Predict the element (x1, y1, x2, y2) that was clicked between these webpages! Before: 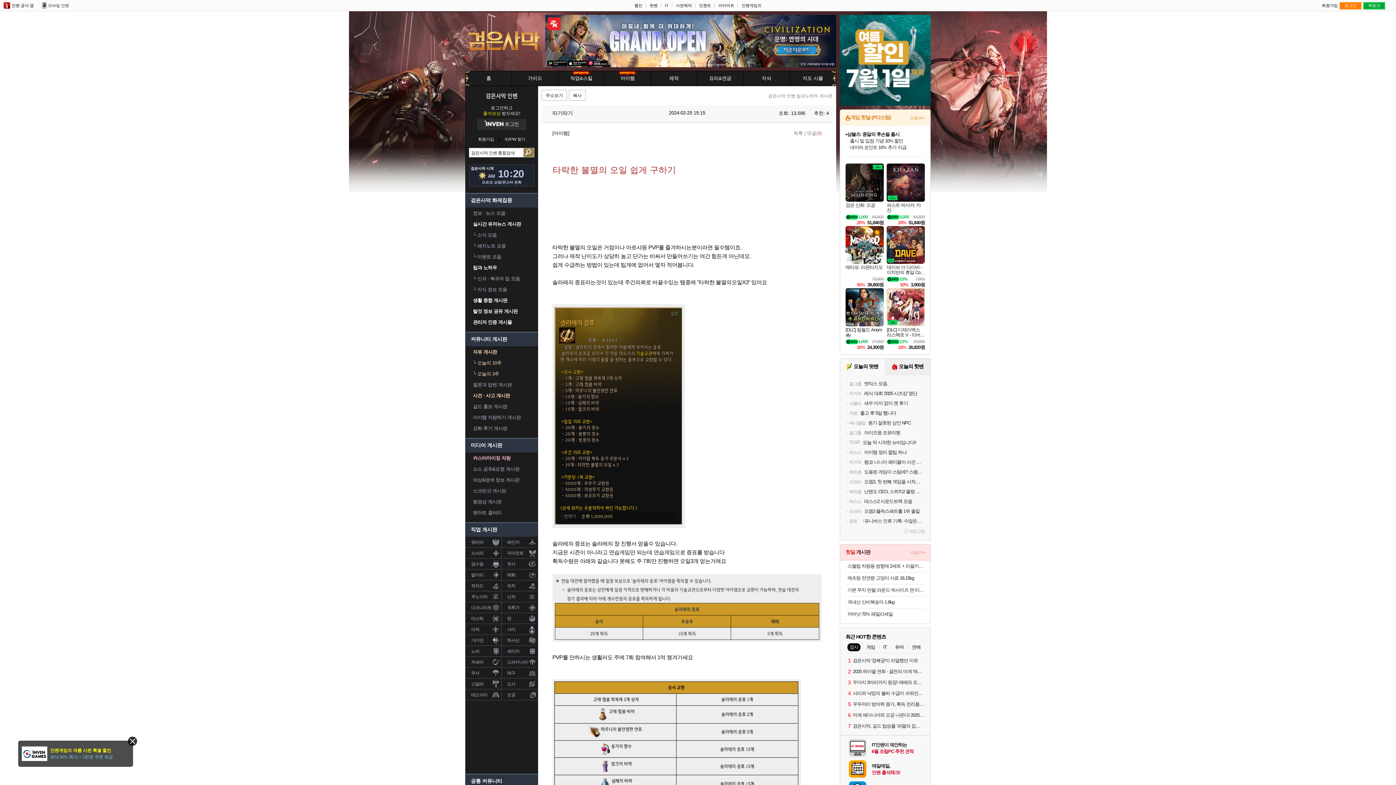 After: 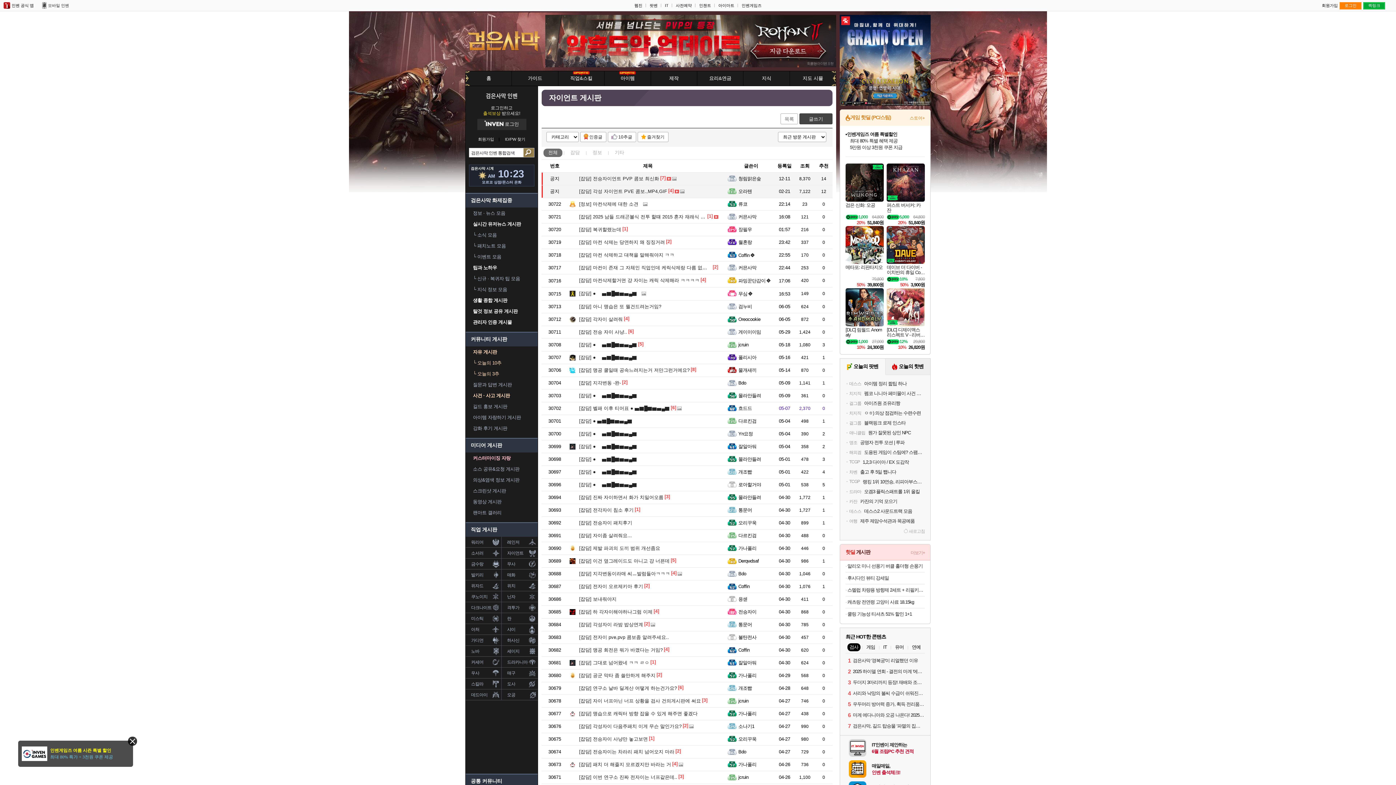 Action: bbox: (501, 548, 537, 558) label: 자이언트